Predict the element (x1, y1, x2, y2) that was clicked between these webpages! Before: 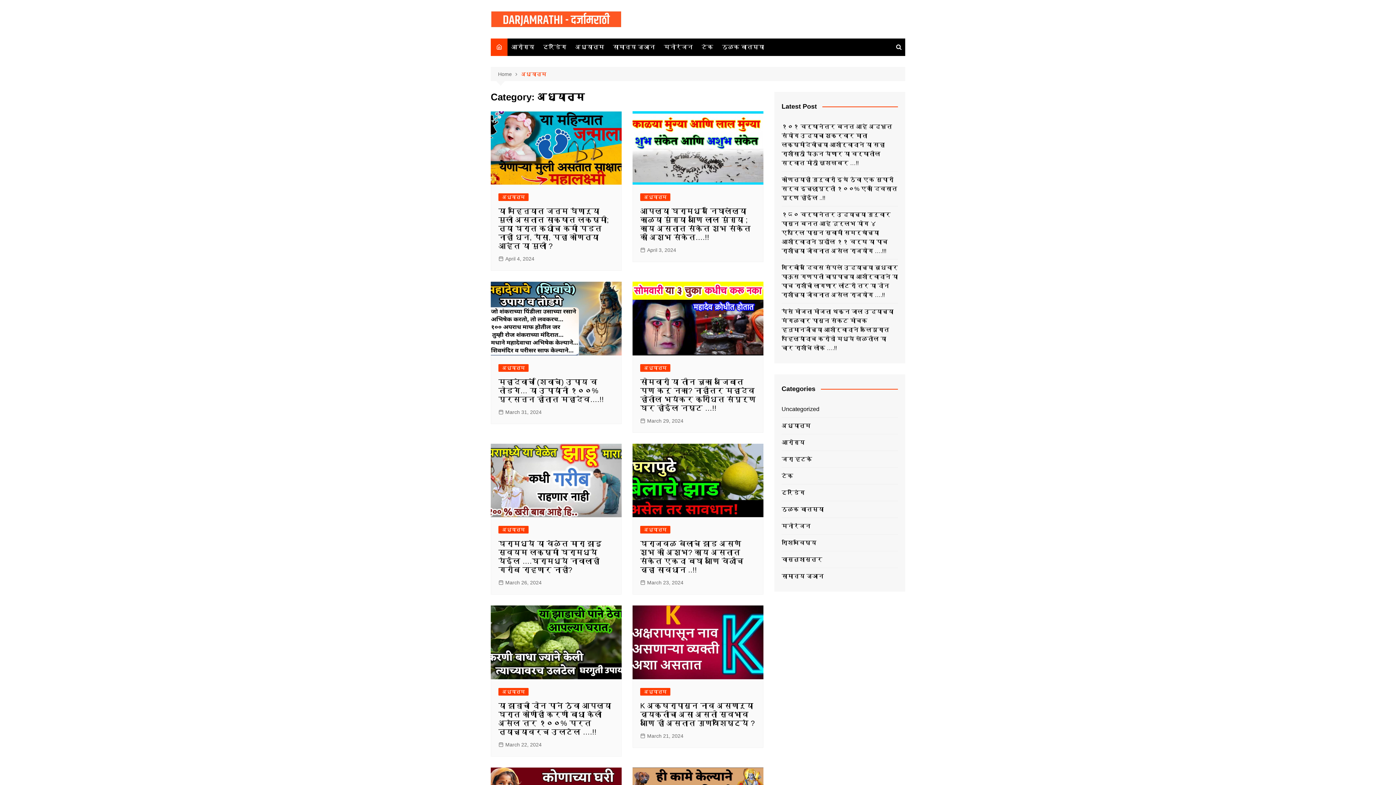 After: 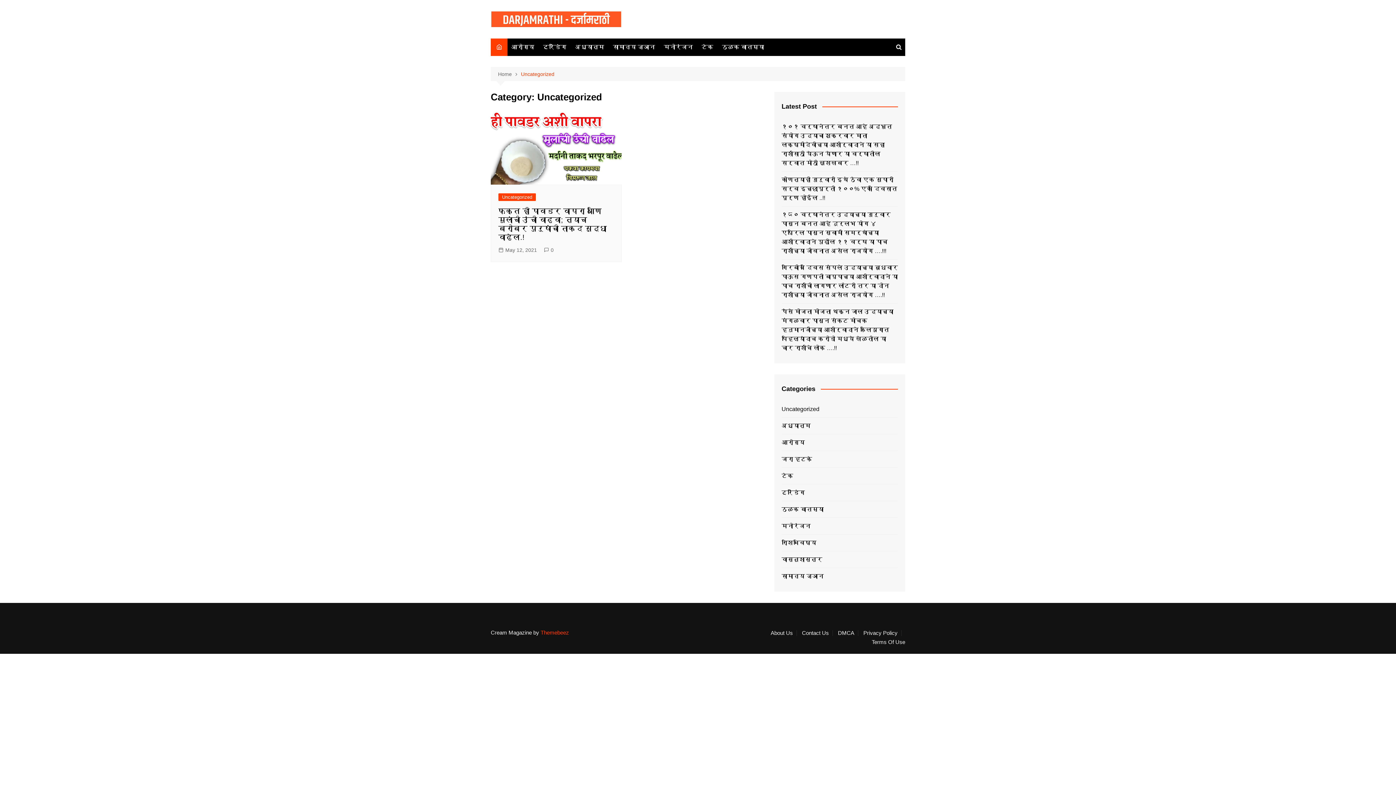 Action: bbox: (781, 404, 819, 413) label: Uncategorized